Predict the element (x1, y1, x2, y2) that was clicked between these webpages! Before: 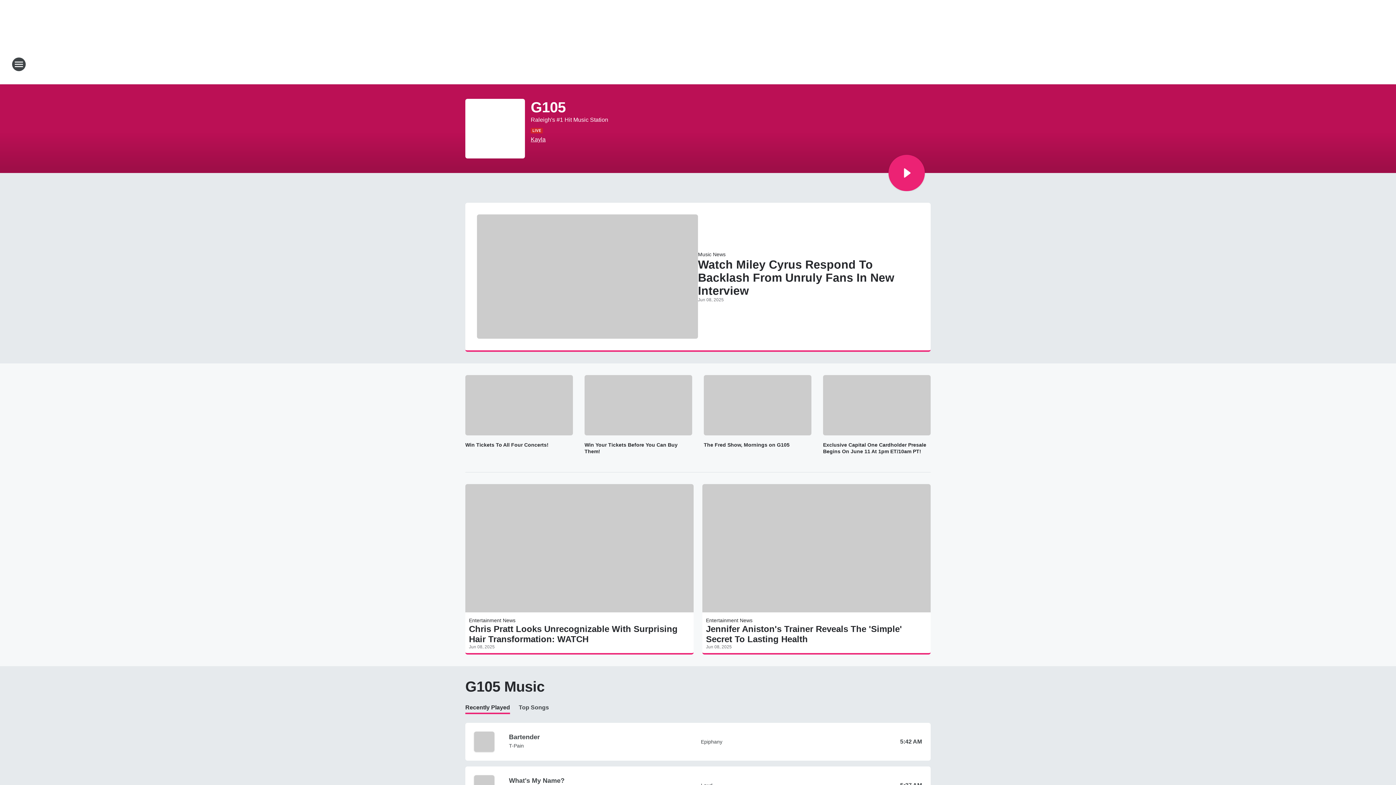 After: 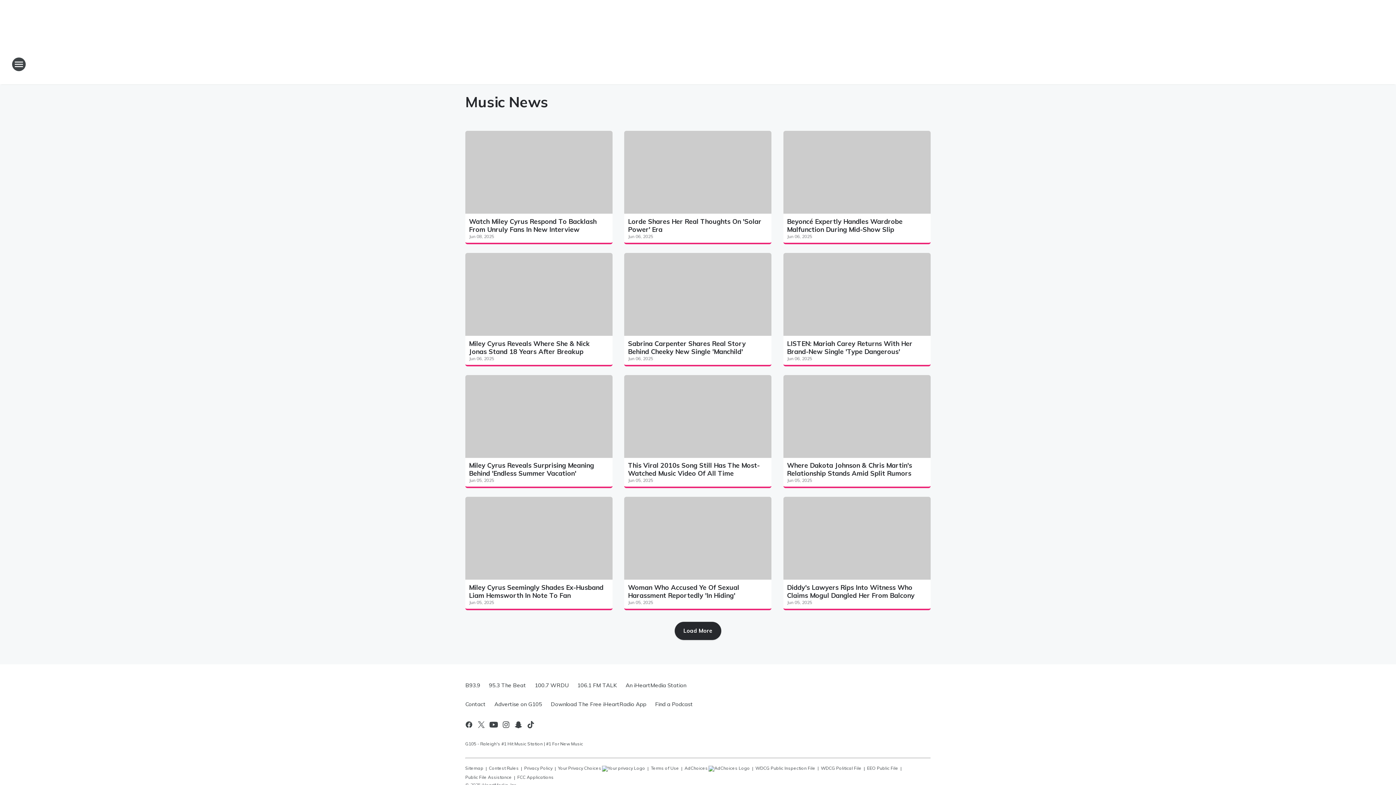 Action: label: Music News bbox: (698, 251, 725, 257)